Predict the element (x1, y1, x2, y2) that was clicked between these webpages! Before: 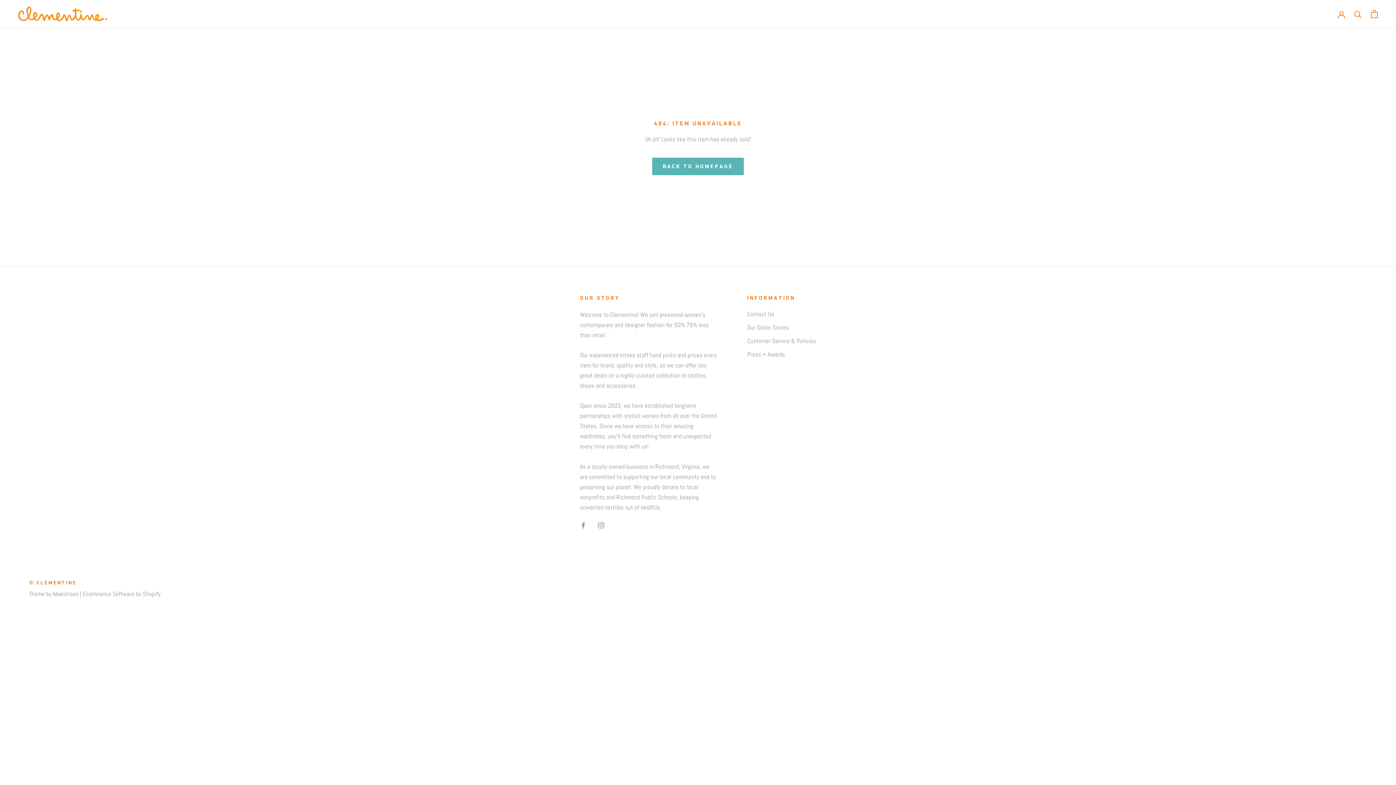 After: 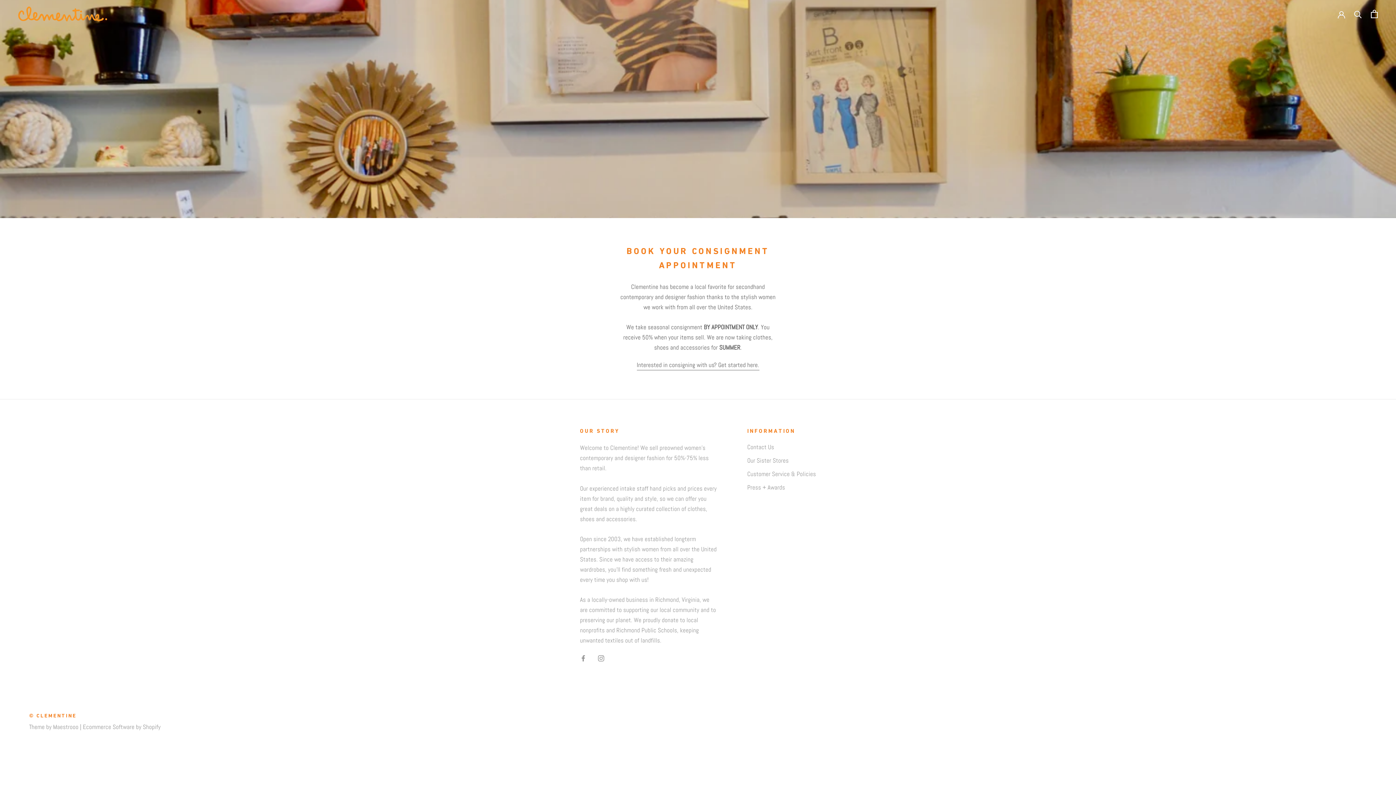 Action: label: BACK TO HOMEPAGE bbox: (652, 157, 744, 175)